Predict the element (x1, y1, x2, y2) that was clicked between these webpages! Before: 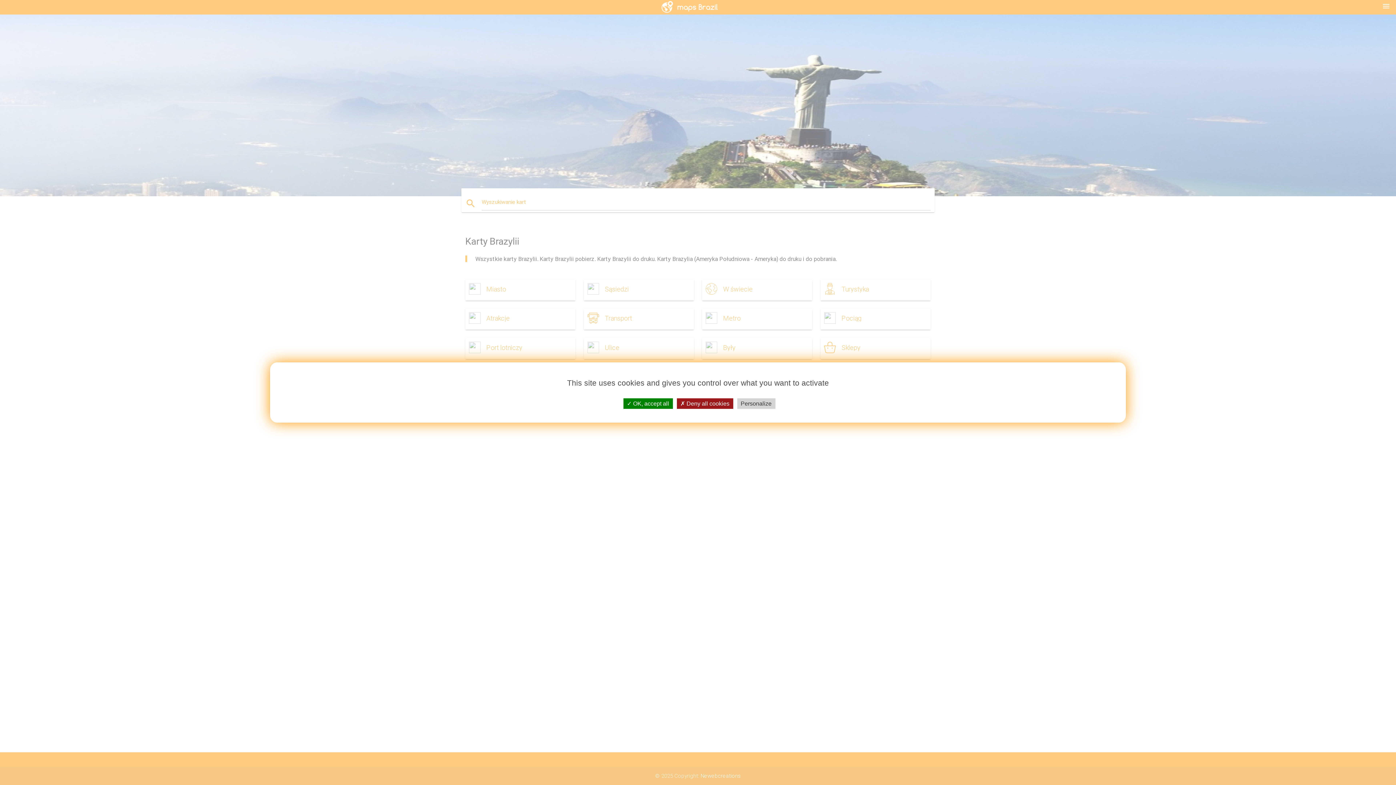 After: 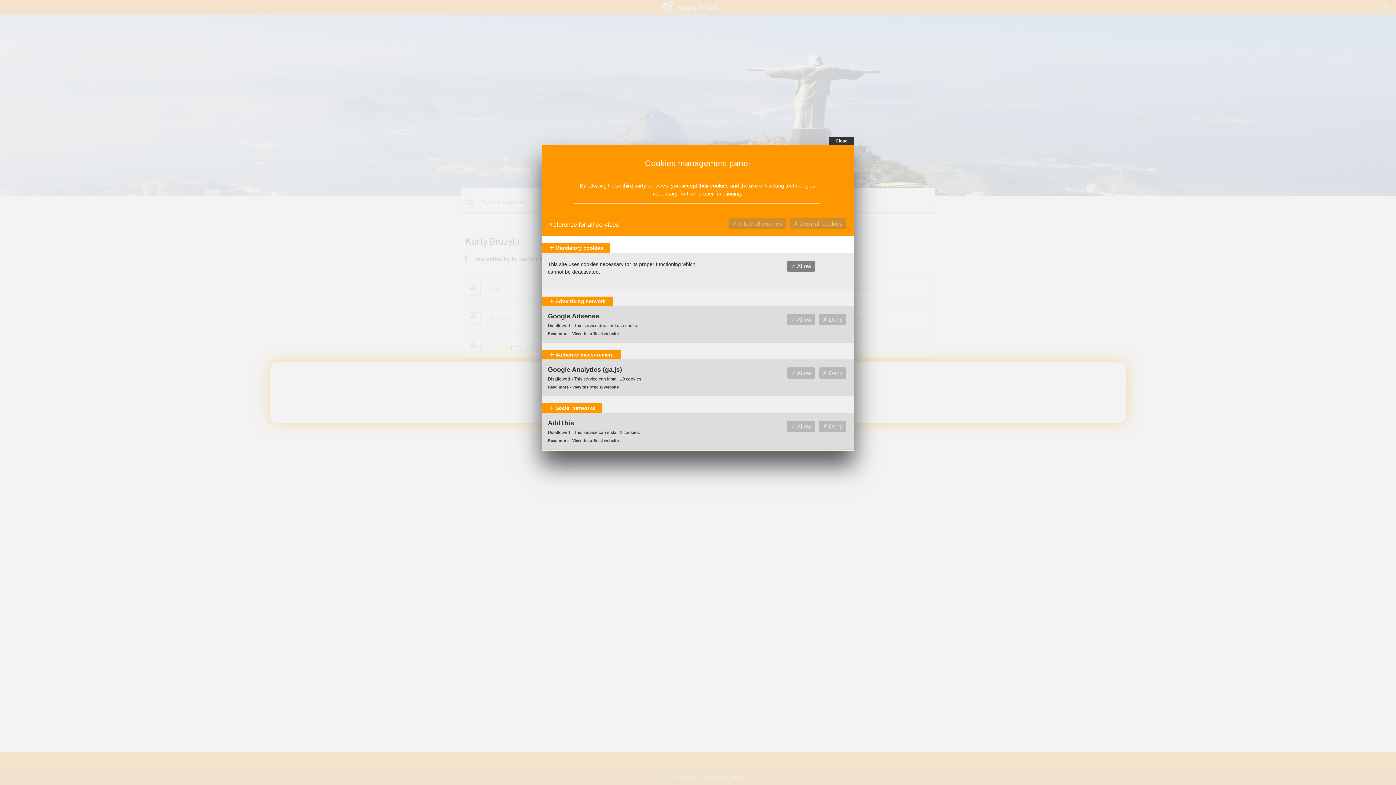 Action: bbox: (737, 398, 775, 409) label: Personalize (modal window)